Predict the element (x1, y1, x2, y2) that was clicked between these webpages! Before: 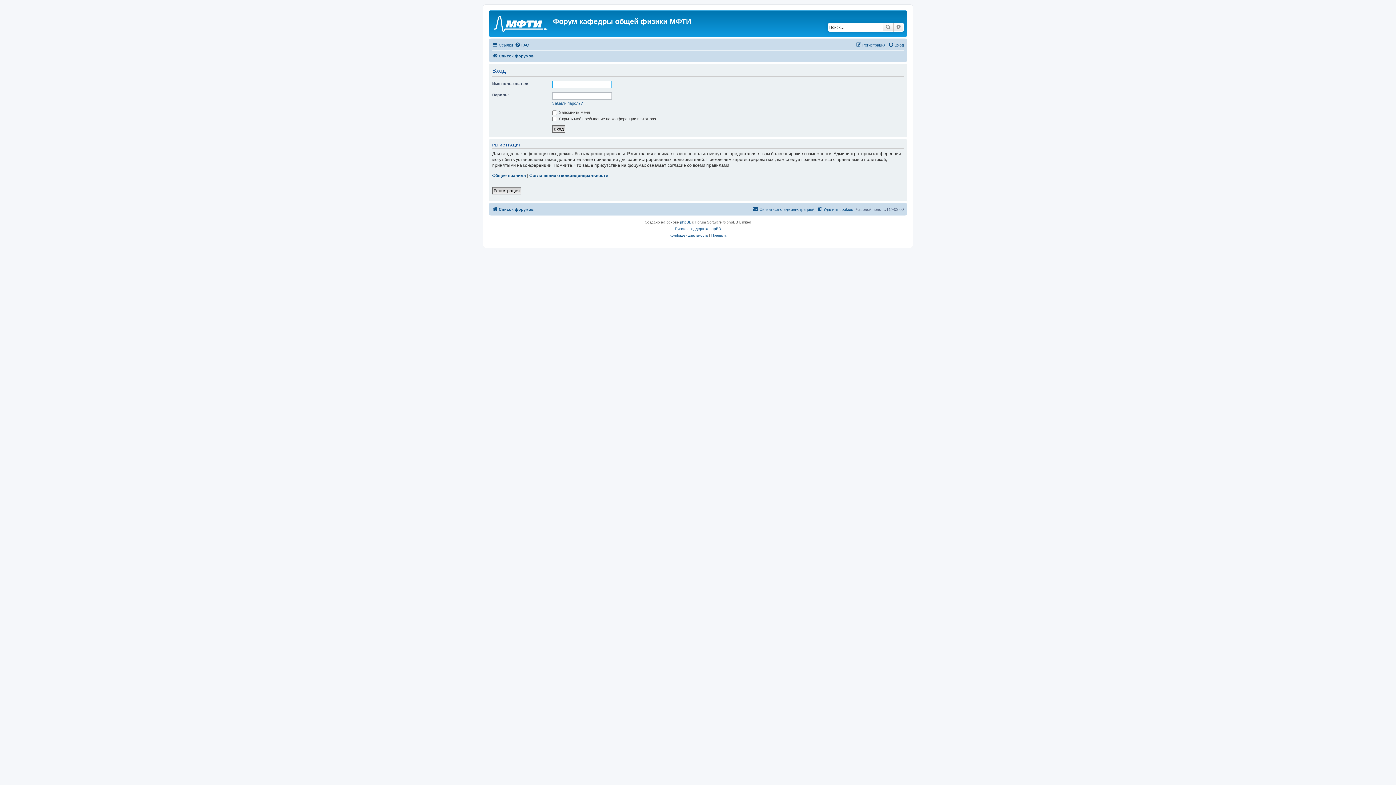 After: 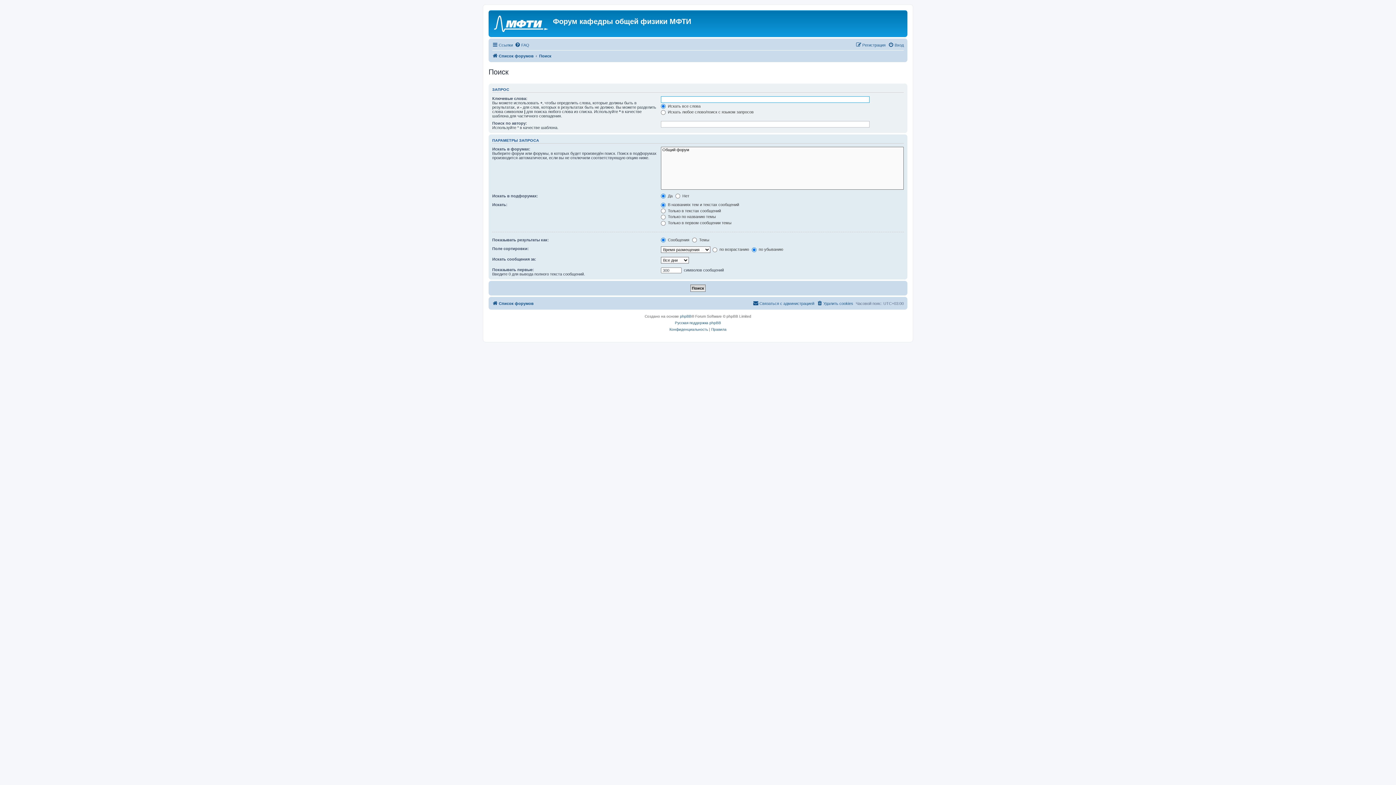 Action: label: Расширенный поиск bbox: (893, 22, 904, 31)